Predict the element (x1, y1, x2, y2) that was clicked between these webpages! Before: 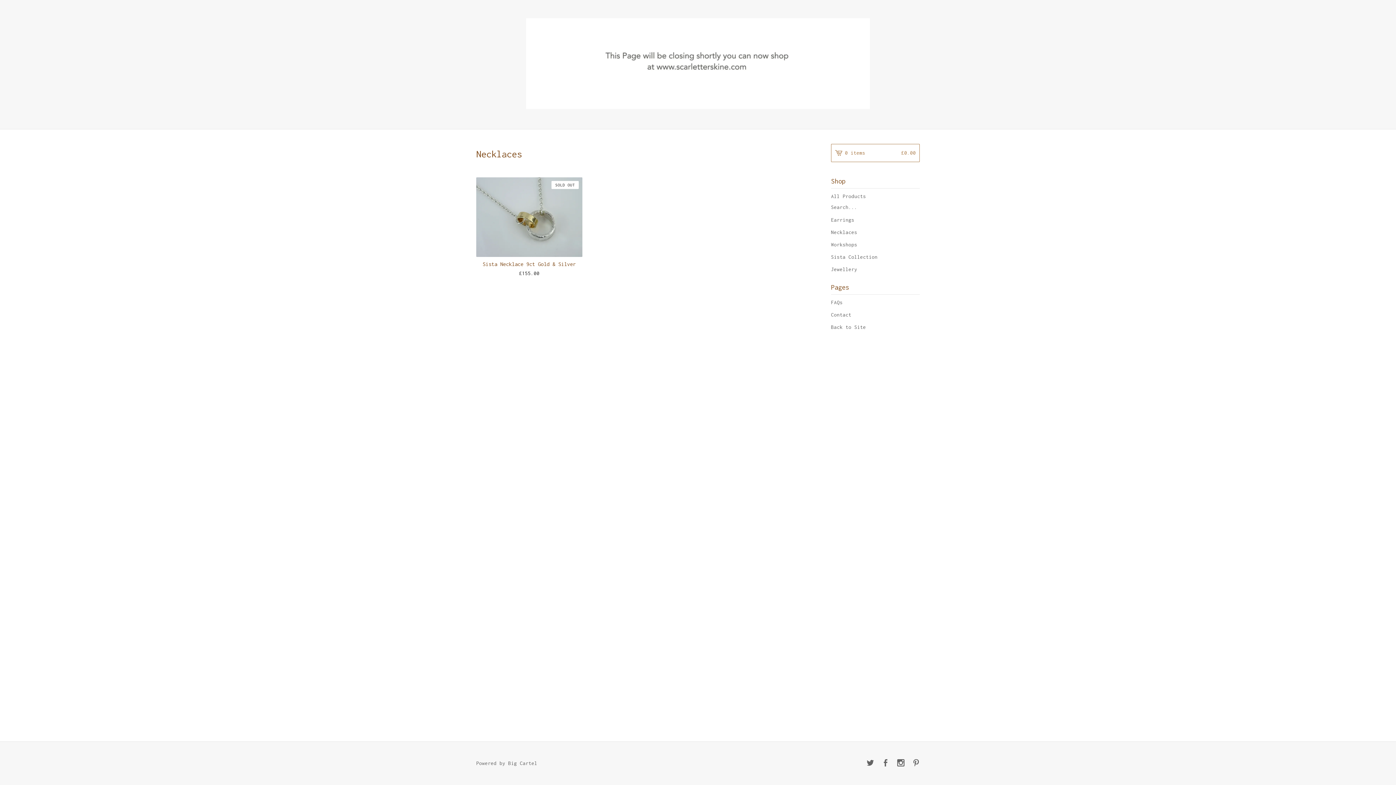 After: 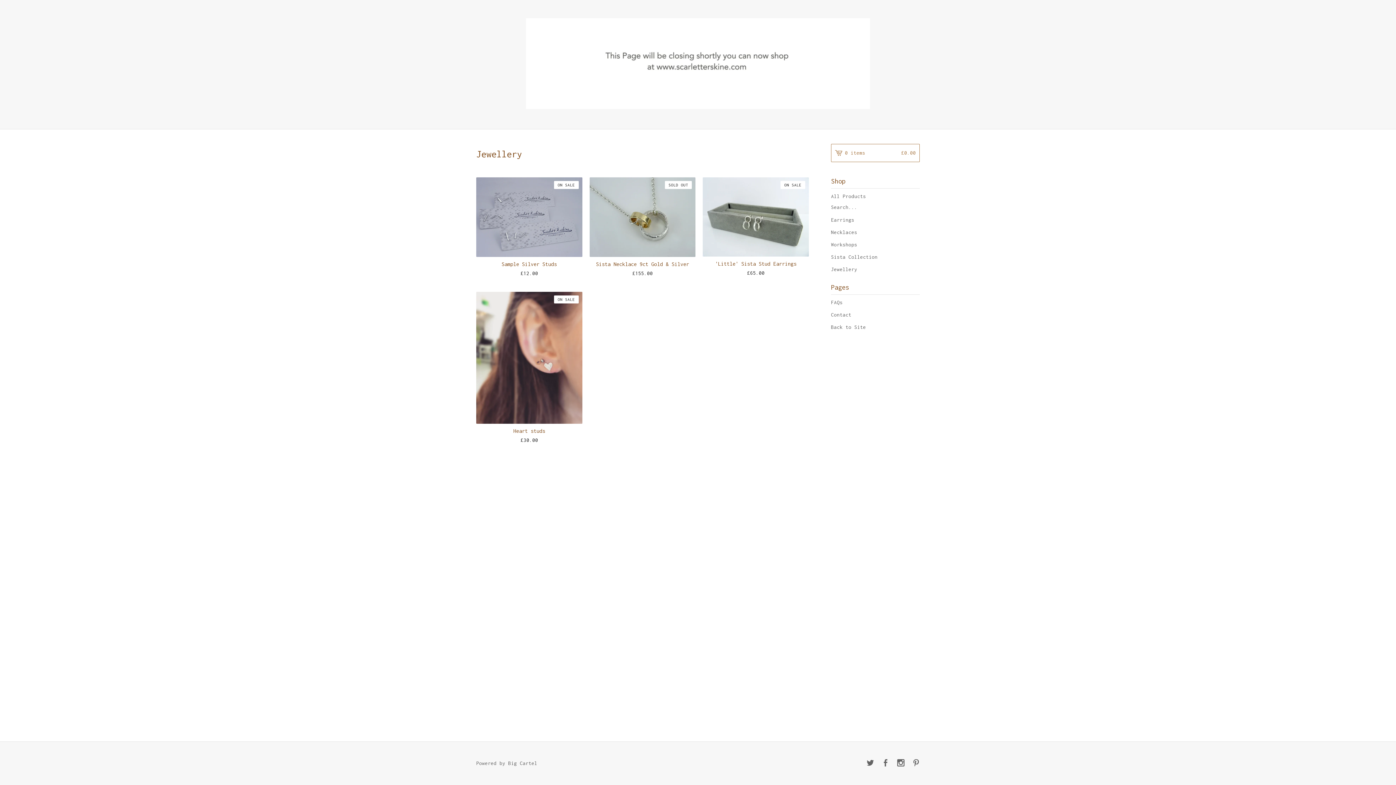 Action: label: Jewellery bbox: (831, 263, 920, 275)